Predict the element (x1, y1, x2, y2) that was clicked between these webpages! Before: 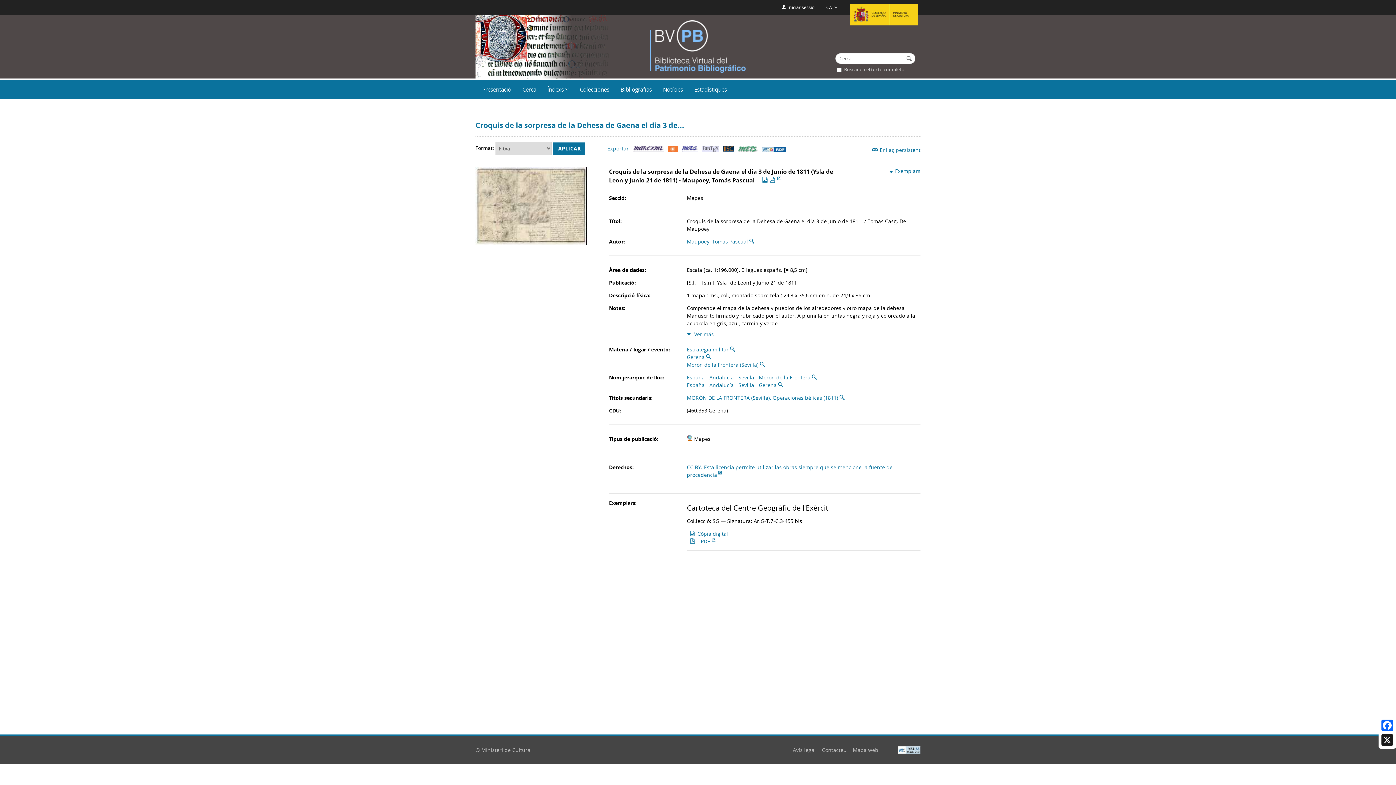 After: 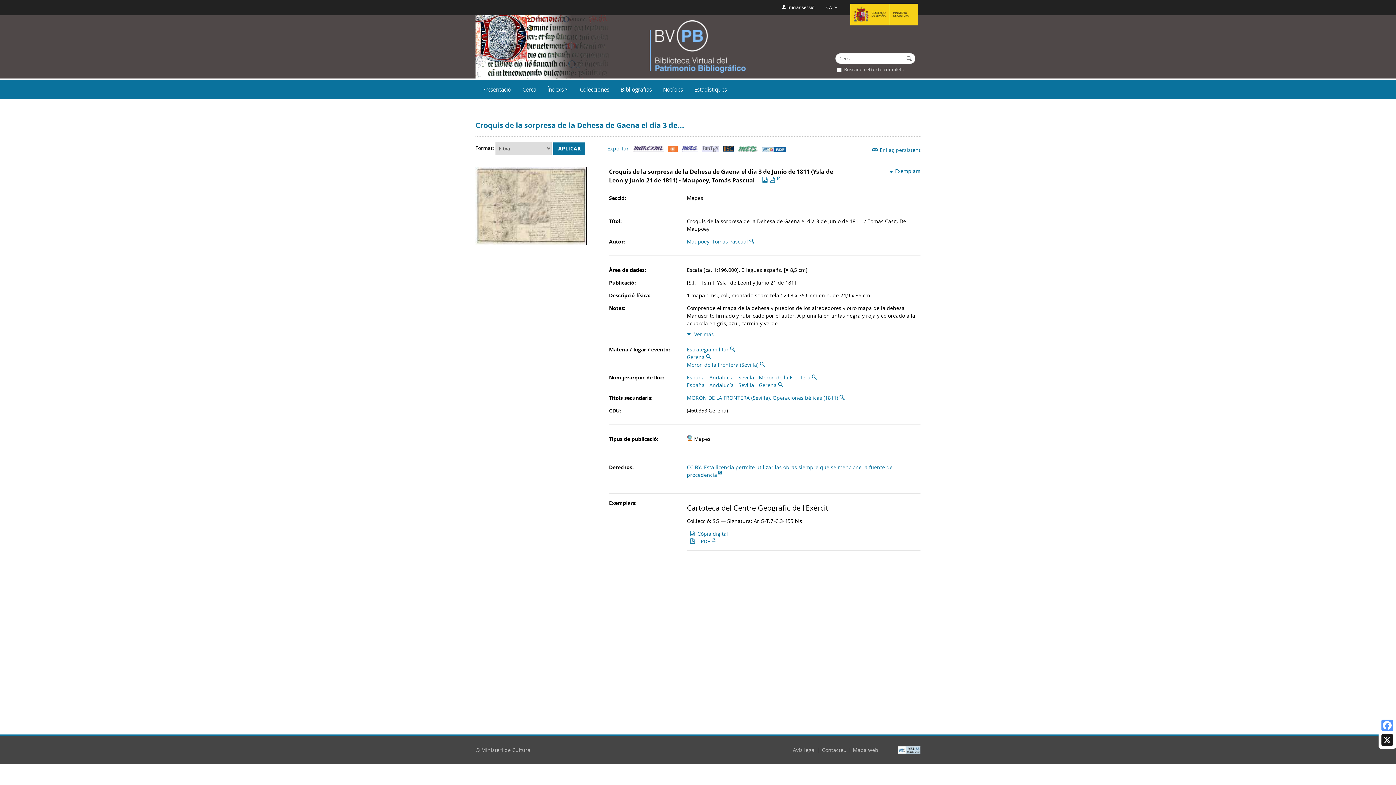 Action: bbox: (1380, 718, 1394, 733) label: Facebook